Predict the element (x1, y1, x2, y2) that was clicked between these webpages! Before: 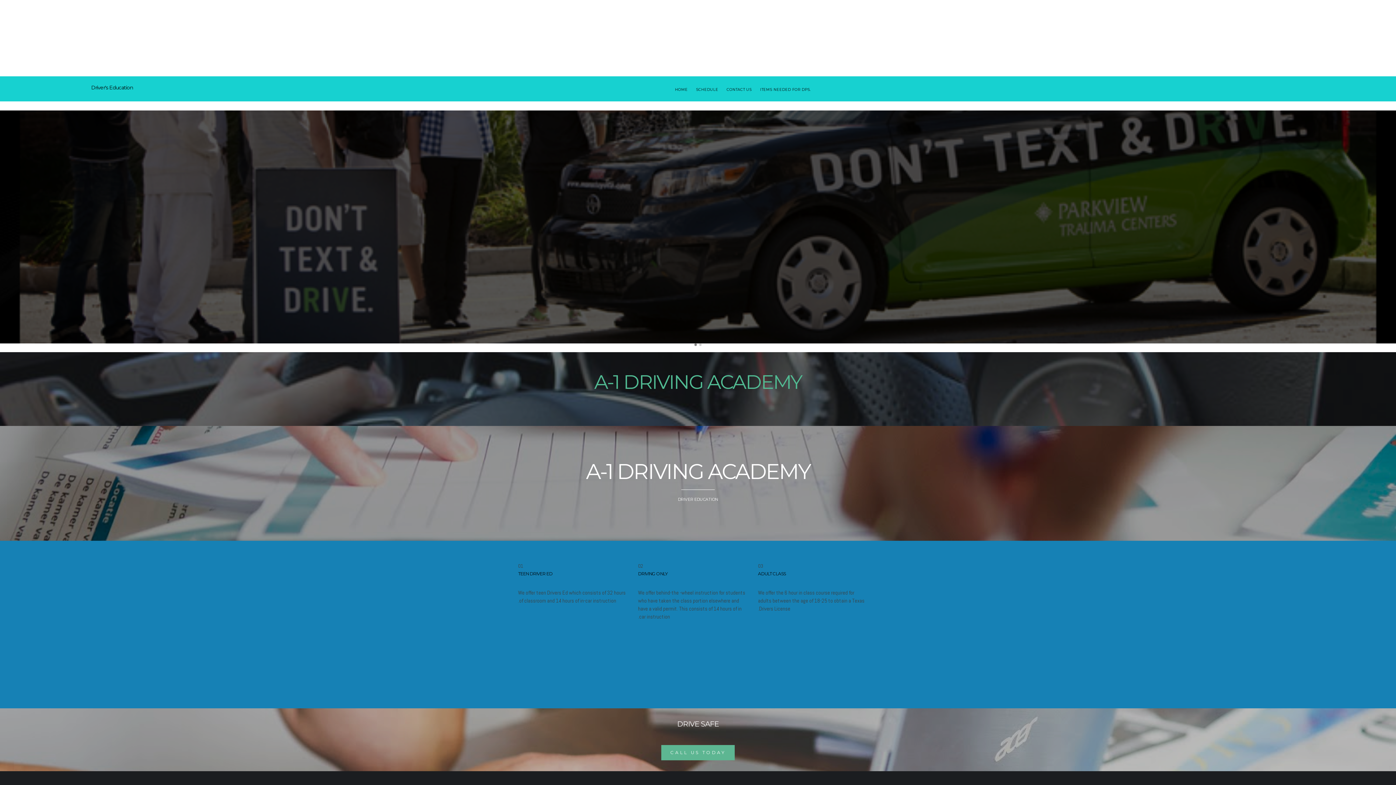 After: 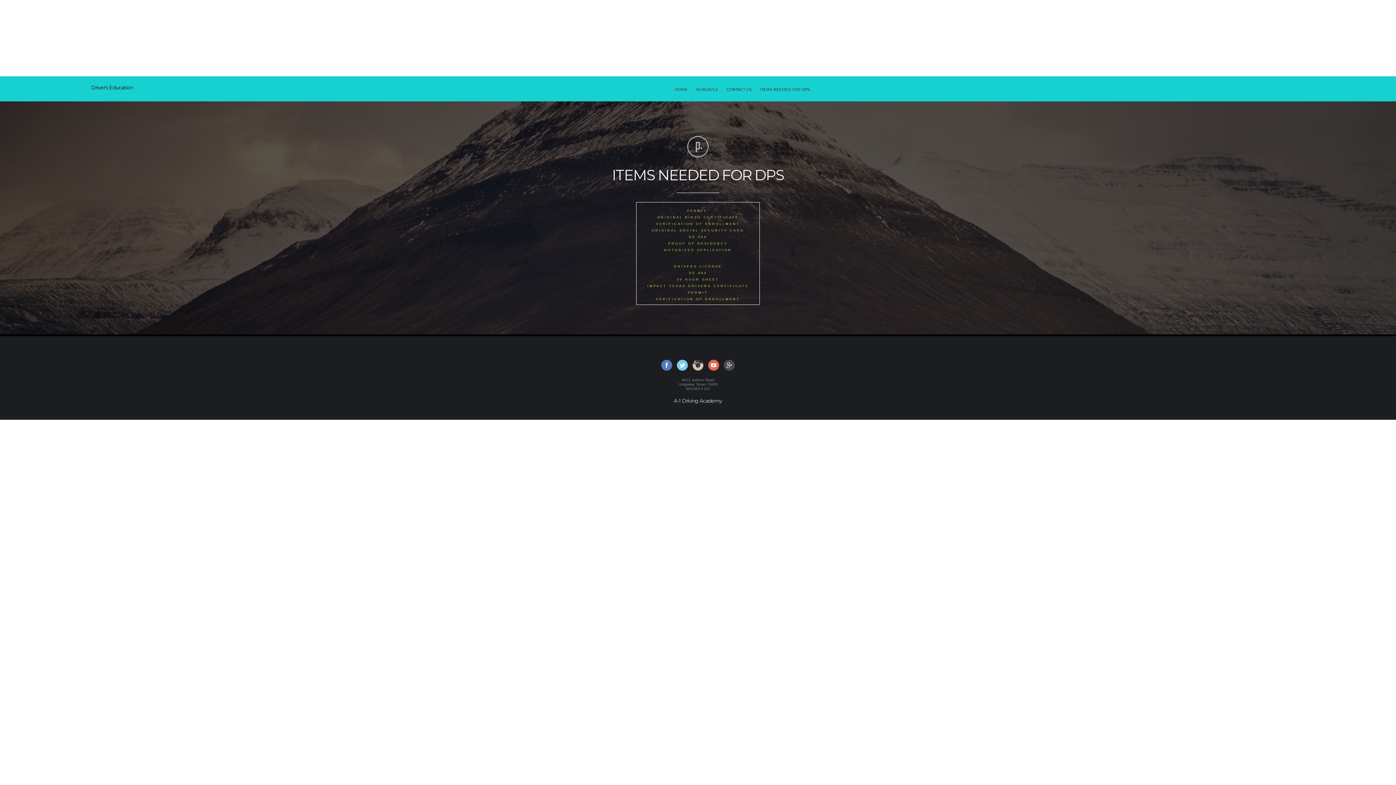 Action: label: ITEMS NEEDED FOR DPS. bbox: (756, 86, 814, 92)